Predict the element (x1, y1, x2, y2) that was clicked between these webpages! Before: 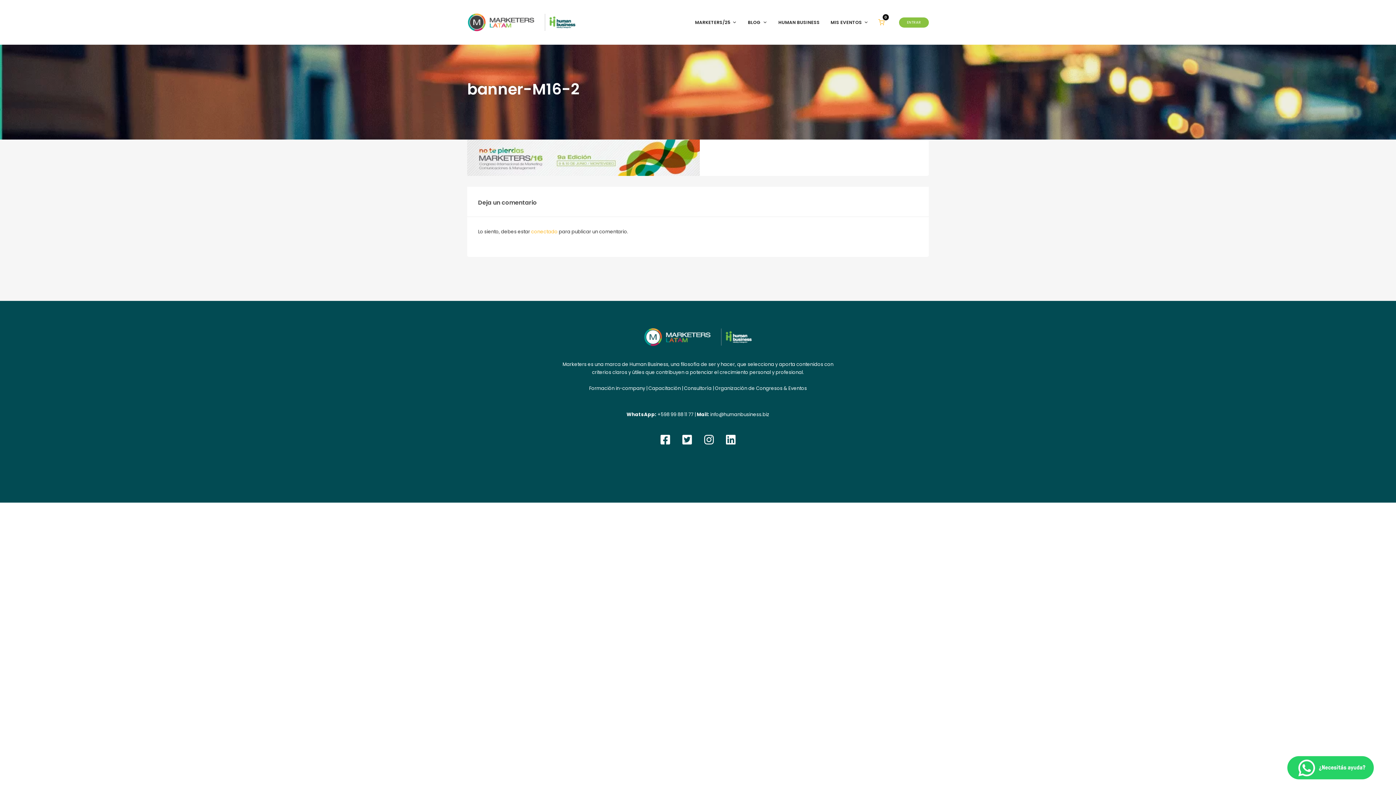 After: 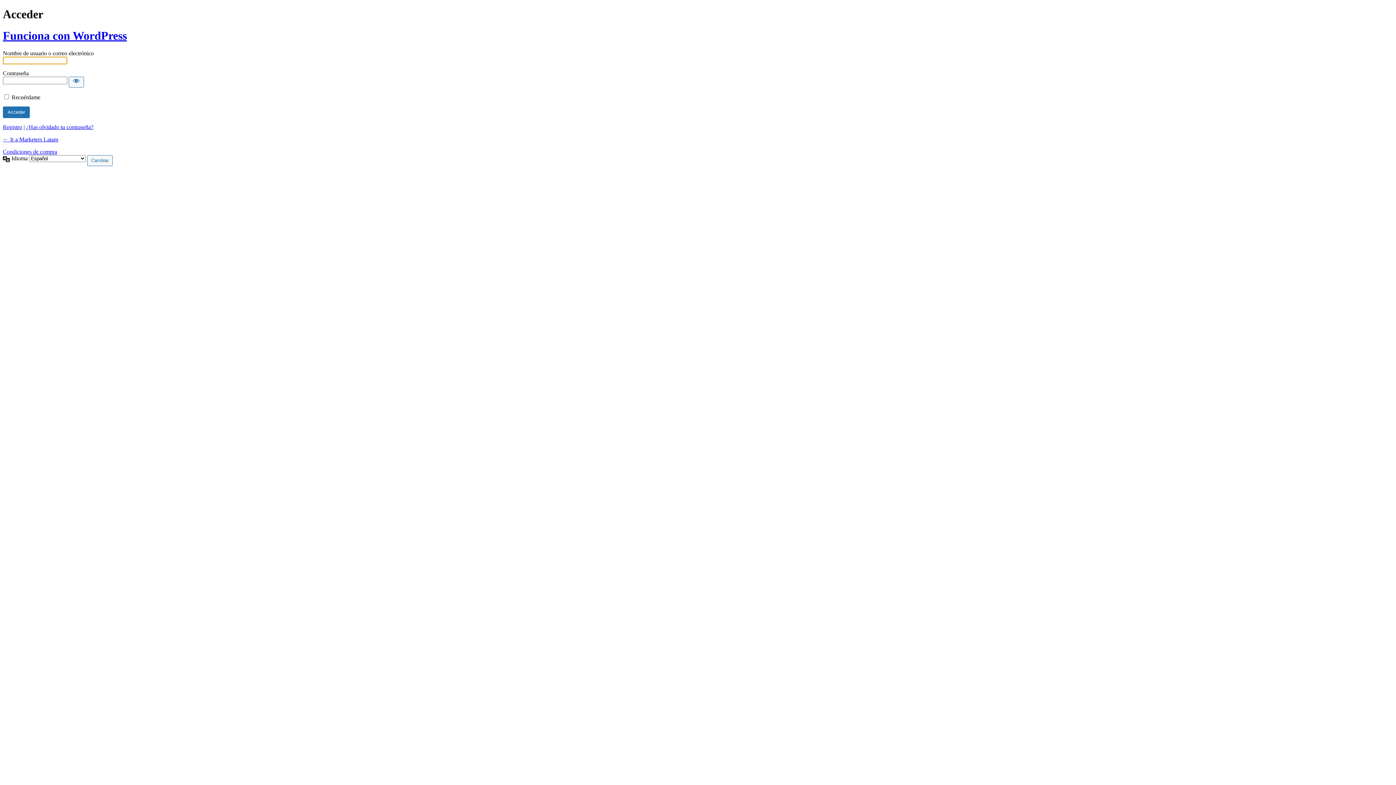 Action: label: conectado bbox: (531, 228, 557, 235)